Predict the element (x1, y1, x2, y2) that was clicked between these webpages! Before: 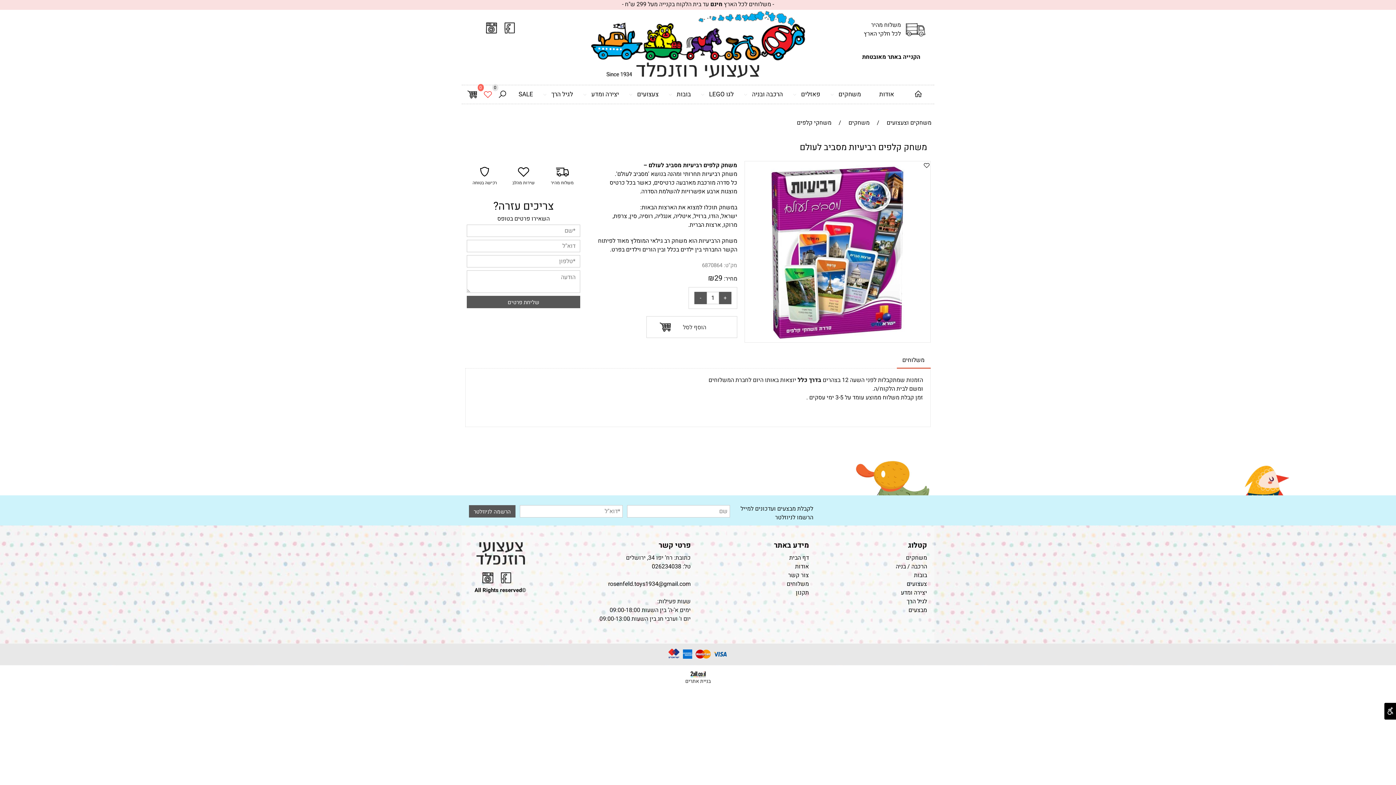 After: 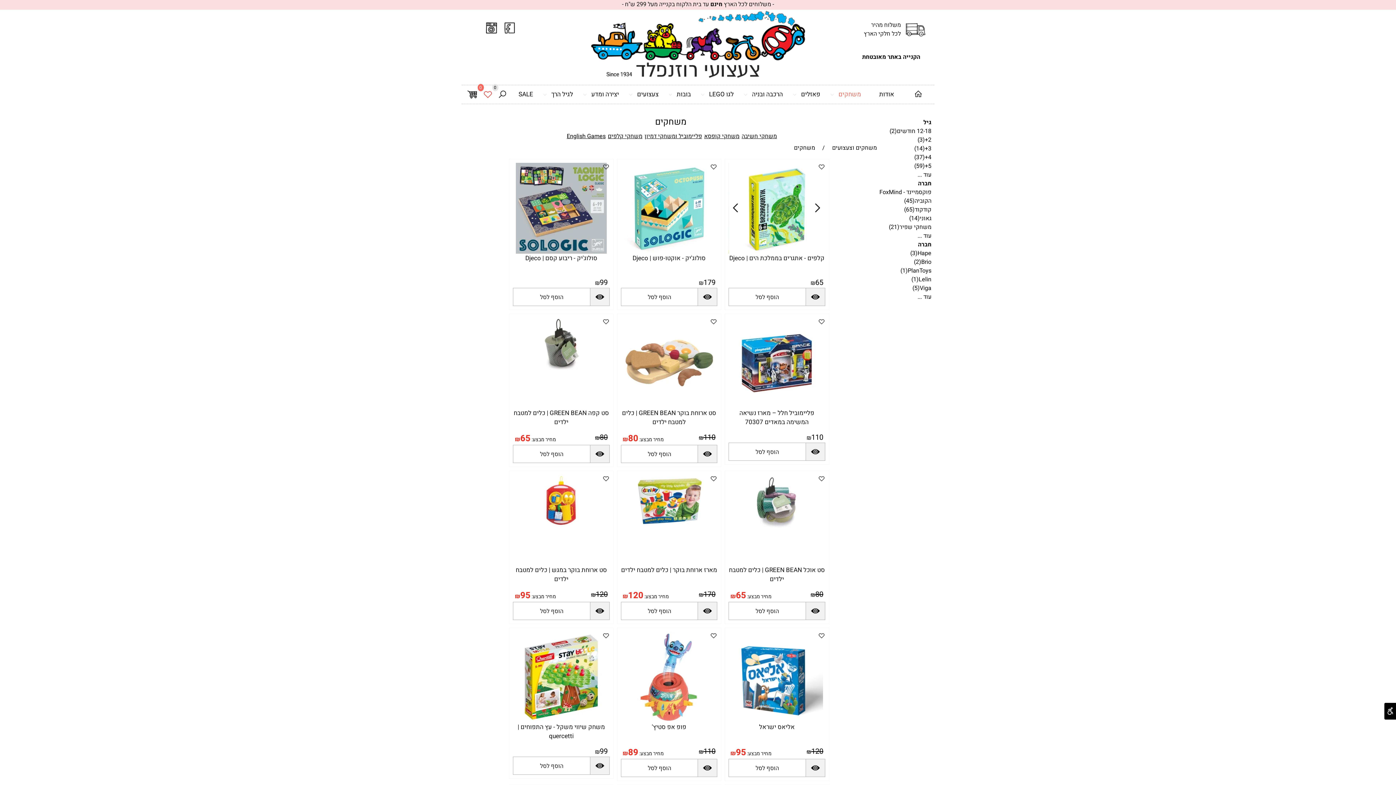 Action: label: משחקים bbox: (848, 118, 869, 127)